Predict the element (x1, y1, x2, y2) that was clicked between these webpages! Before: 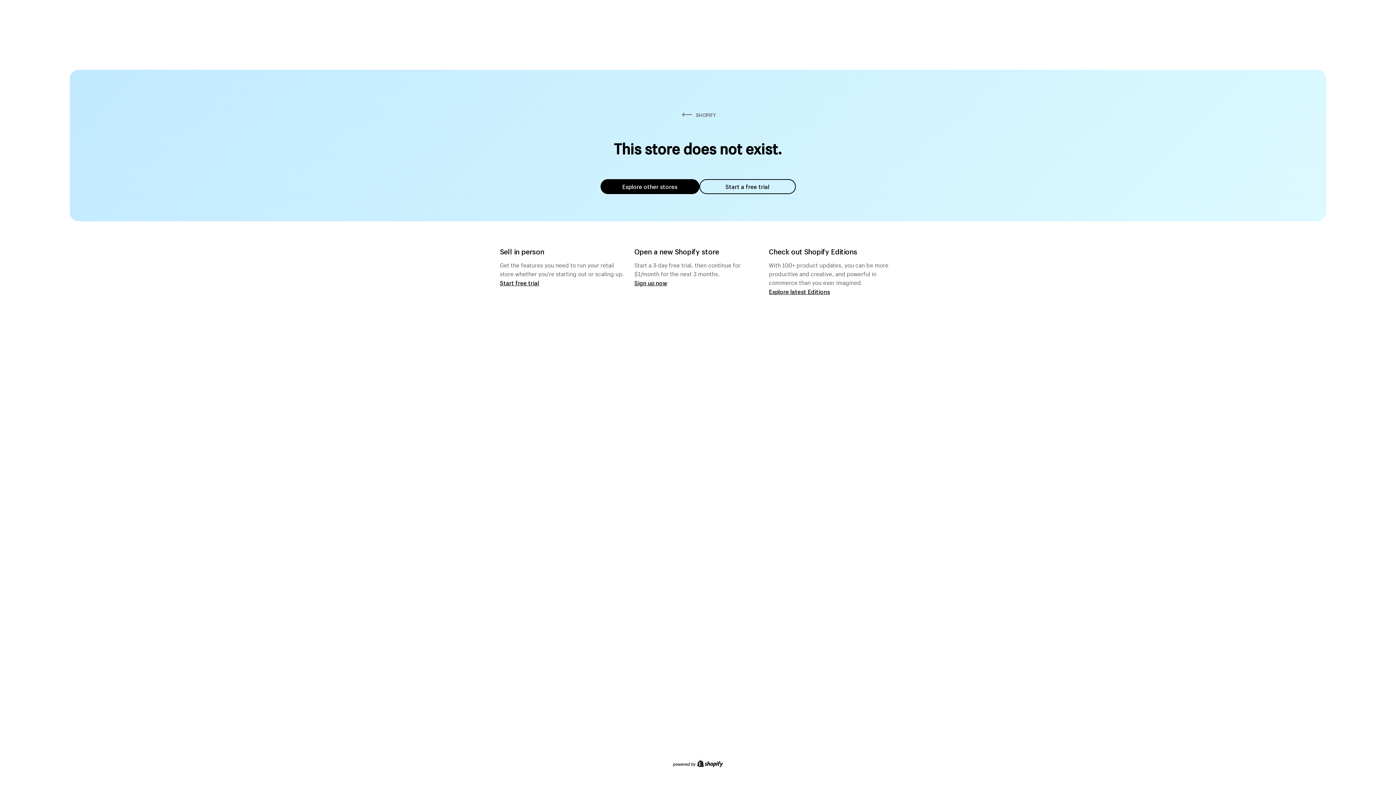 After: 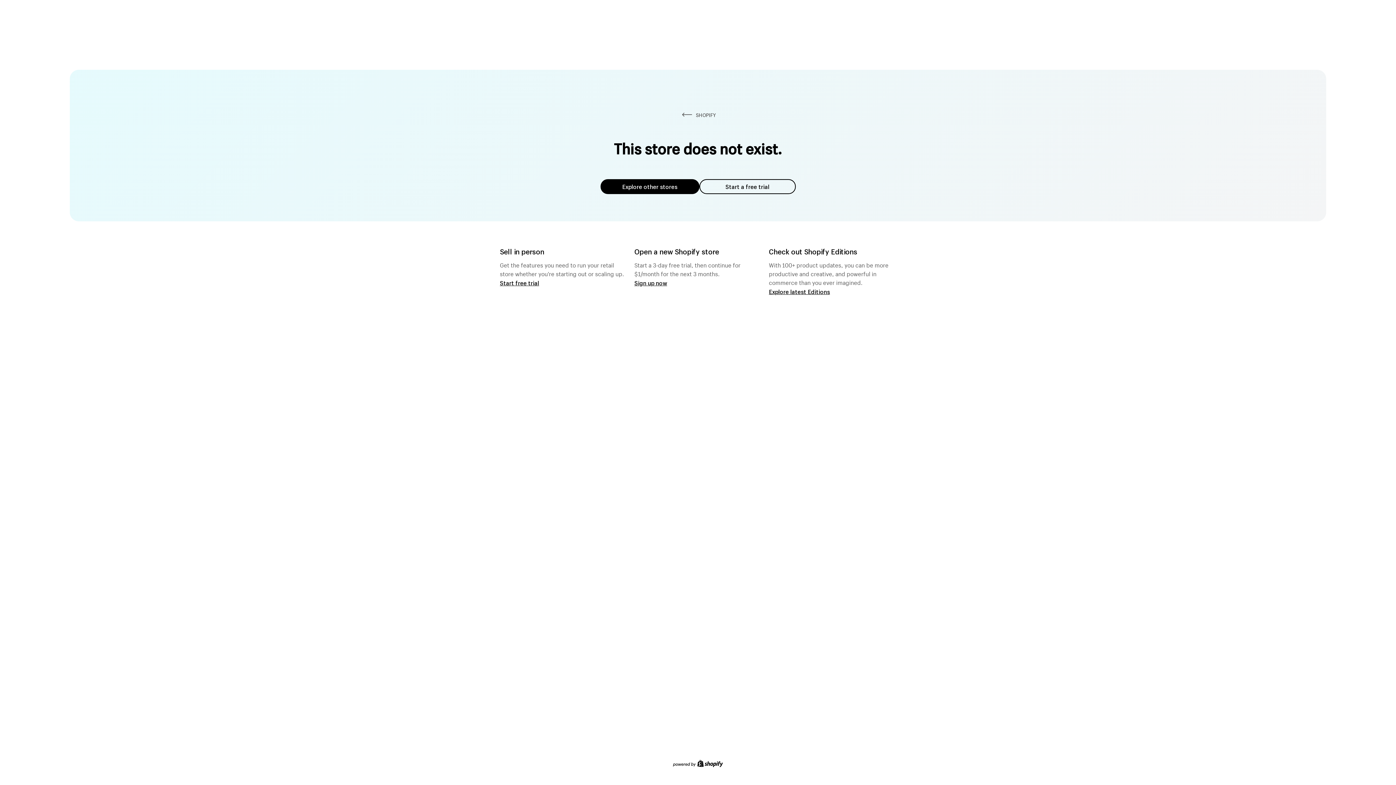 Action: label: Explore other stores bbox: (600, 179, 699, 194)